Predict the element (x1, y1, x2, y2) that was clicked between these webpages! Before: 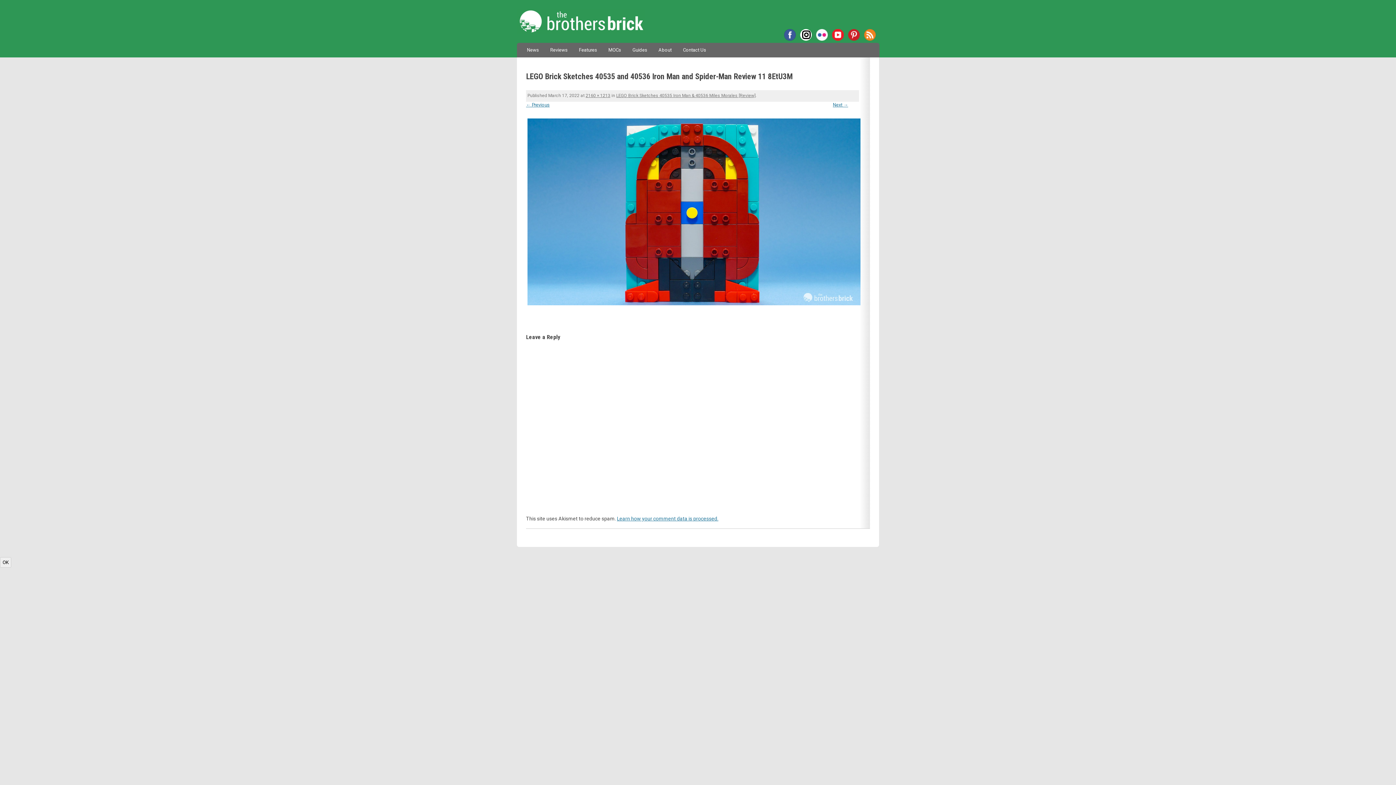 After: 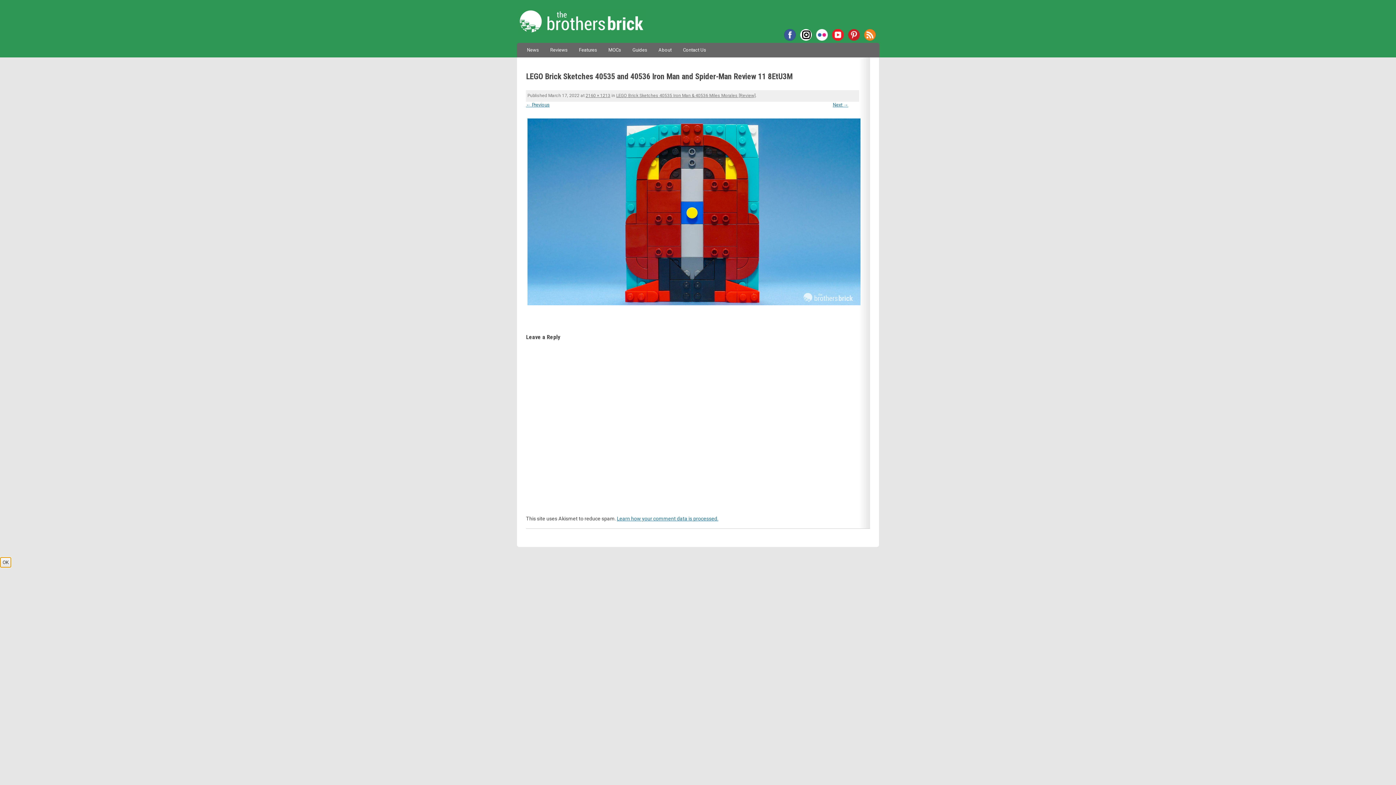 Action: bbox: (0, 557, 11, 568) label: OK